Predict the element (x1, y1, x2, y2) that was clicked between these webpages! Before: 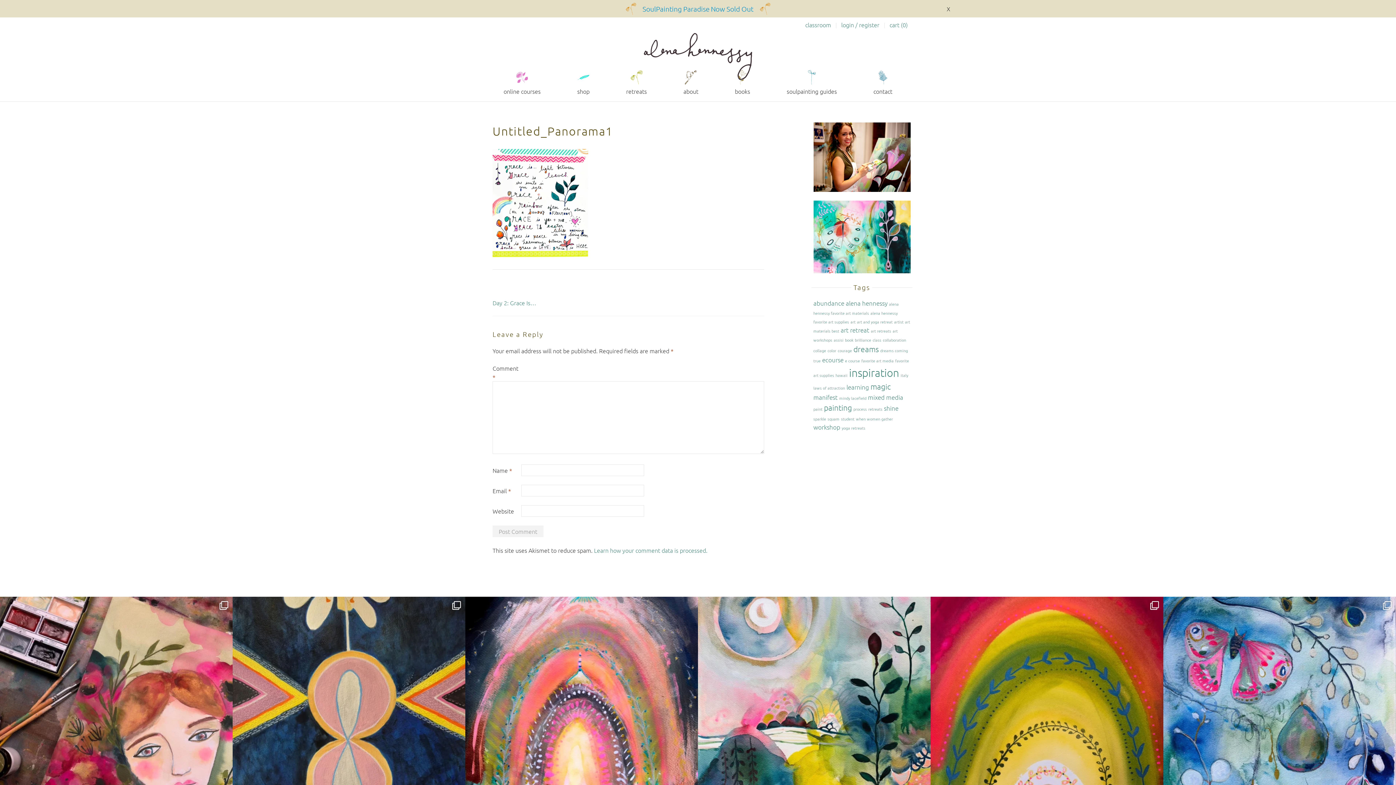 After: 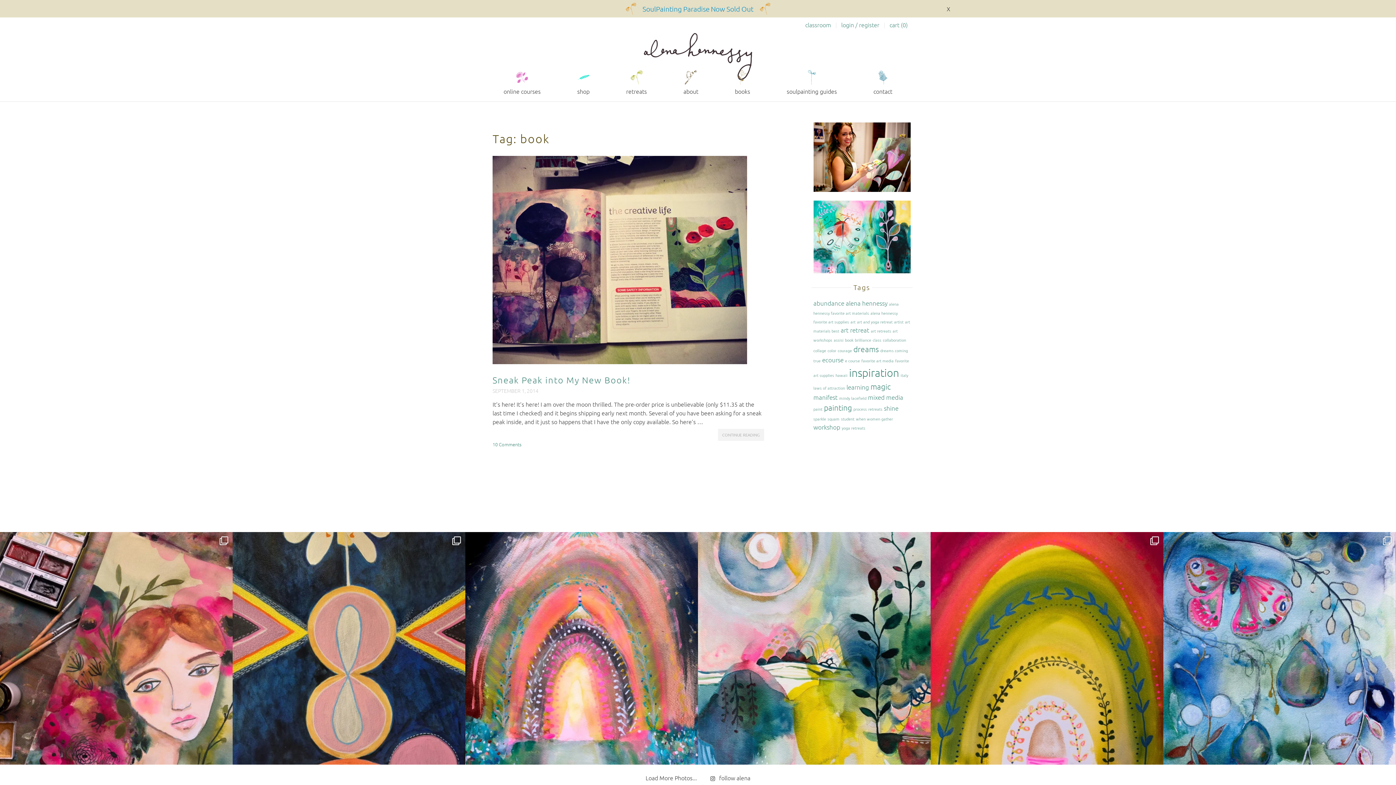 Action: label: book (1 item) bbox: (845, 337, 853, 342)